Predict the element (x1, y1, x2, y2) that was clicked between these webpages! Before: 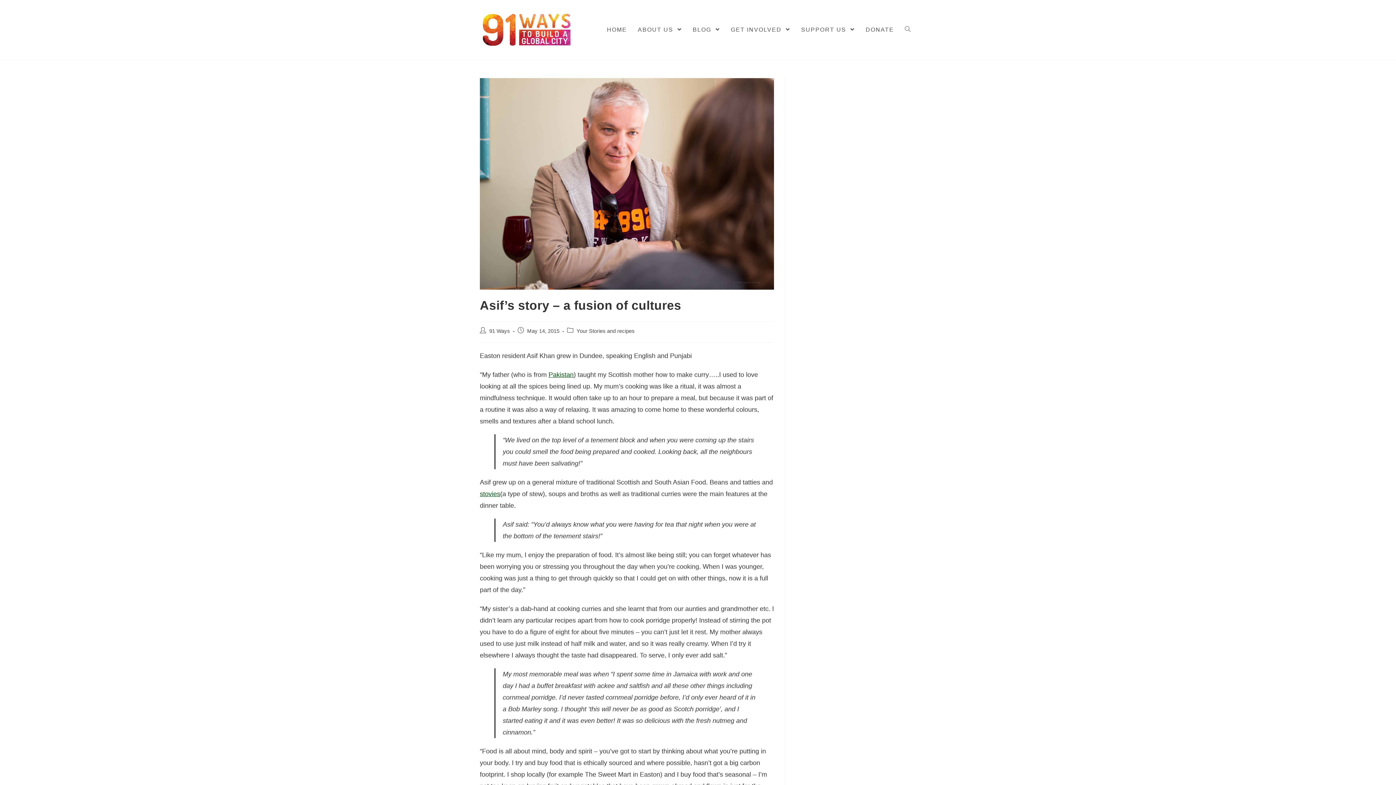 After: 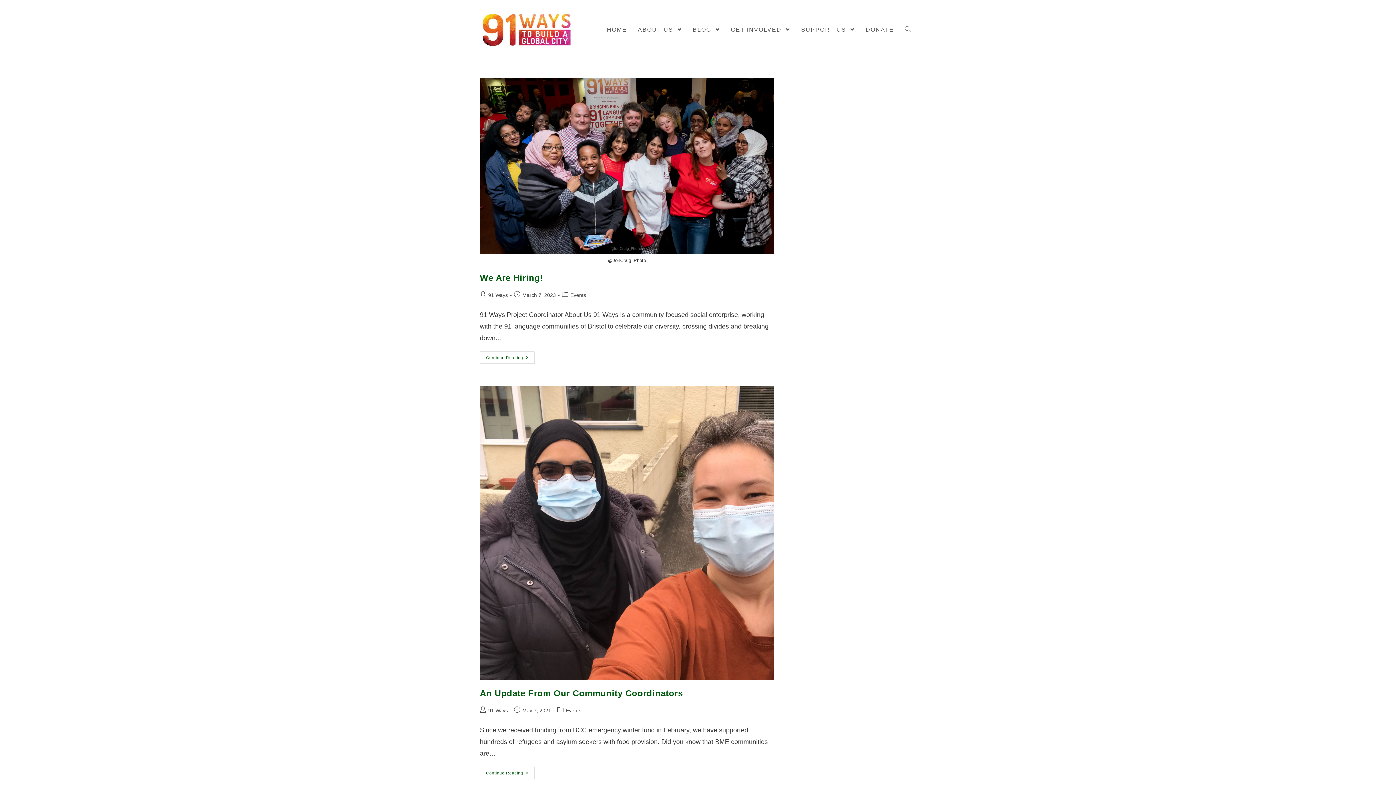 Action: bbox: (687, 0, 725, 59) label: BLOG 